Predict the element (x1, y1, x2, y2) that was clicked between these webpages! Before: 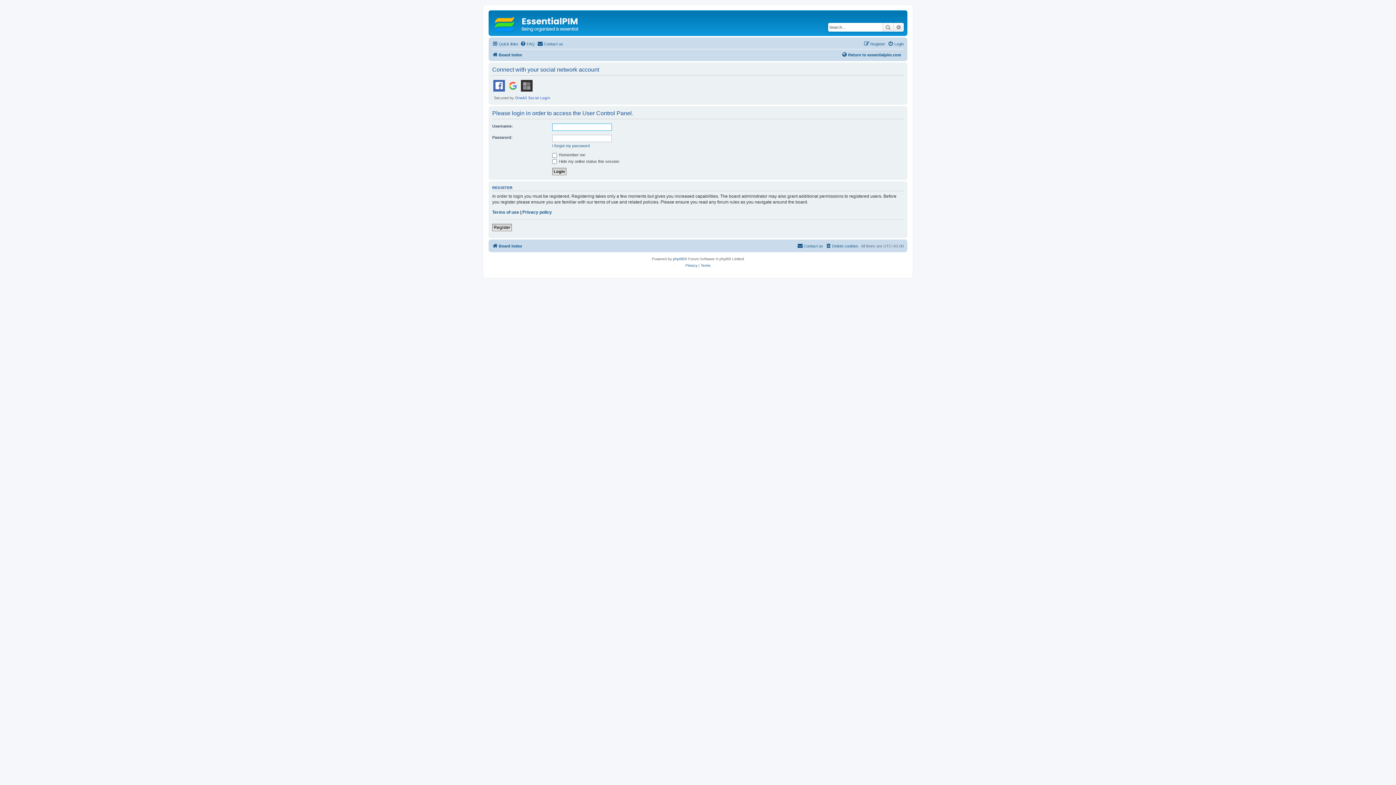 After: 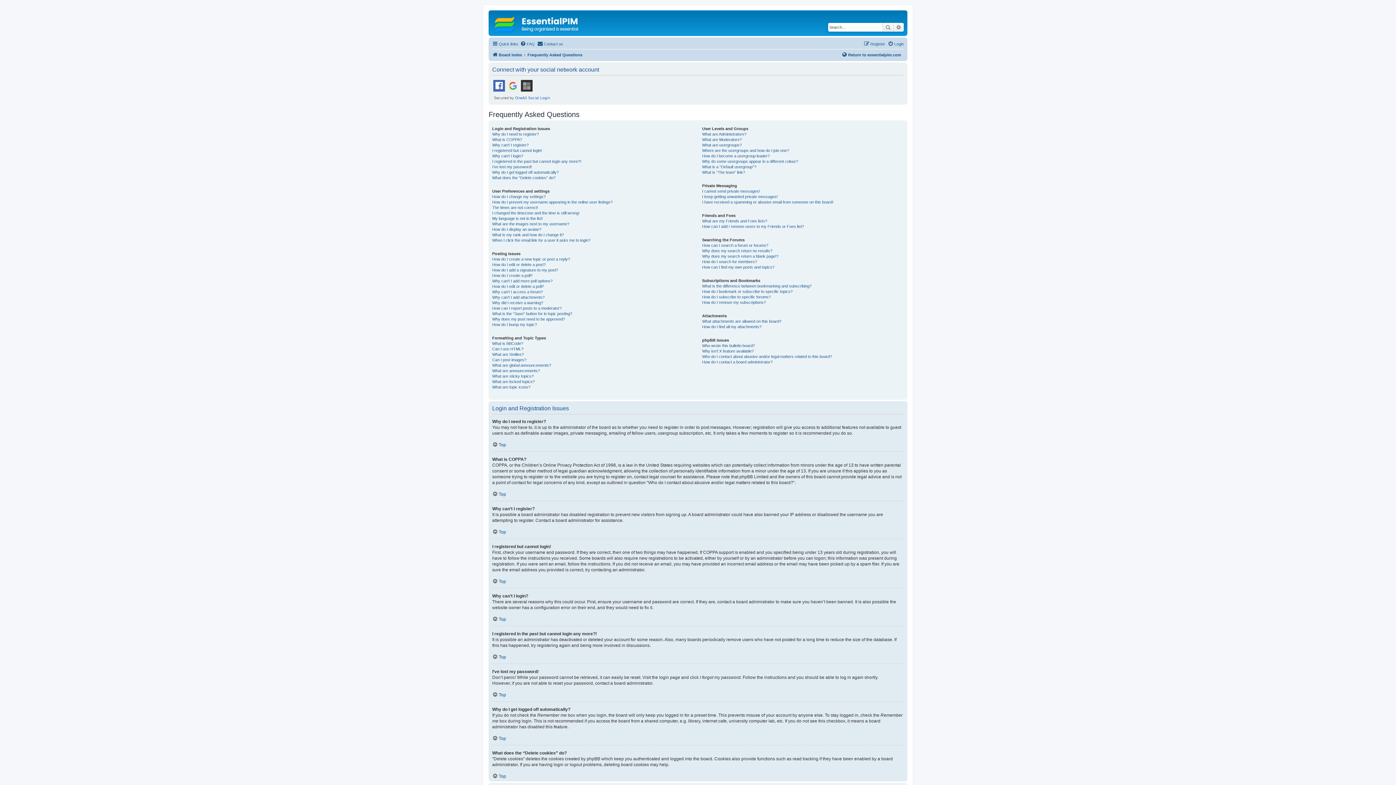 Action: label: FAQ bbox: (520, 39, 534, 48)